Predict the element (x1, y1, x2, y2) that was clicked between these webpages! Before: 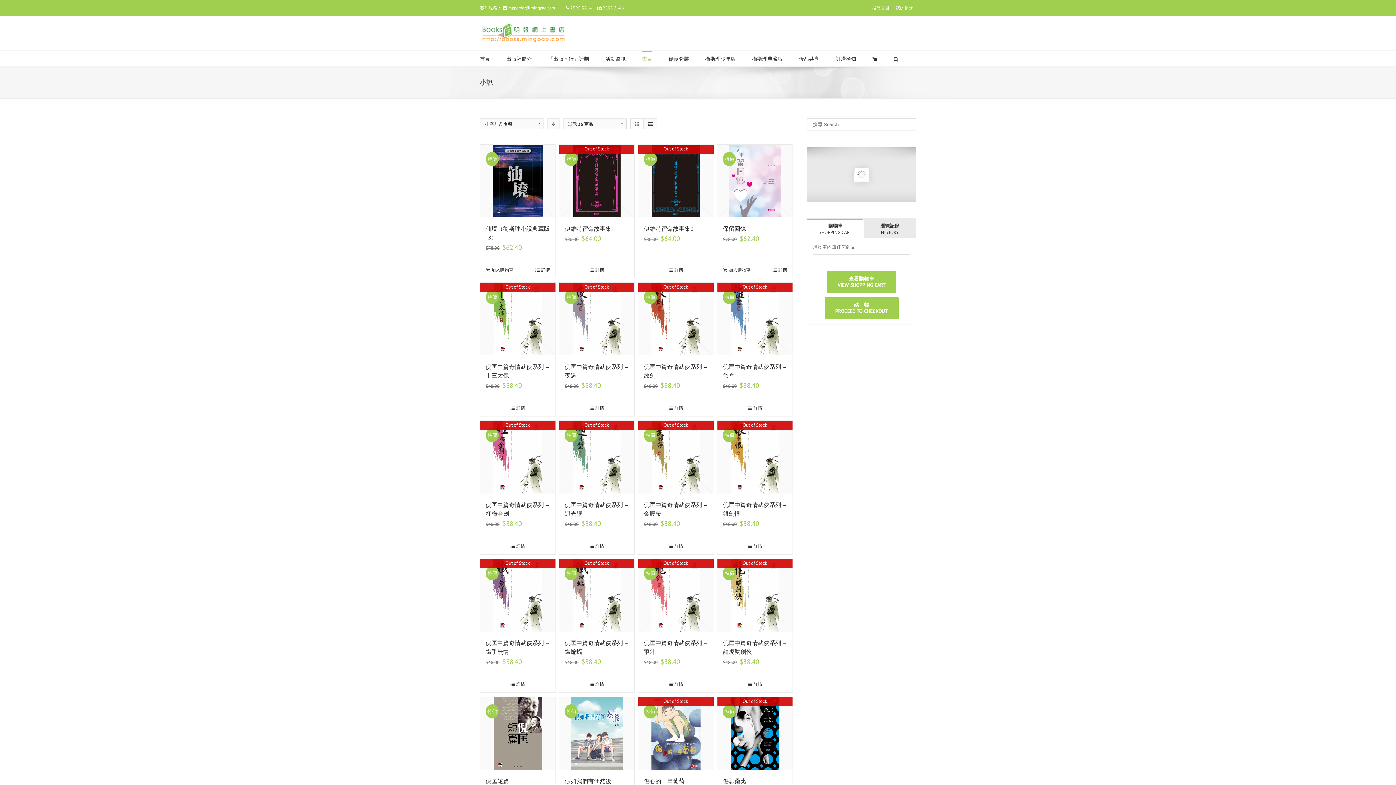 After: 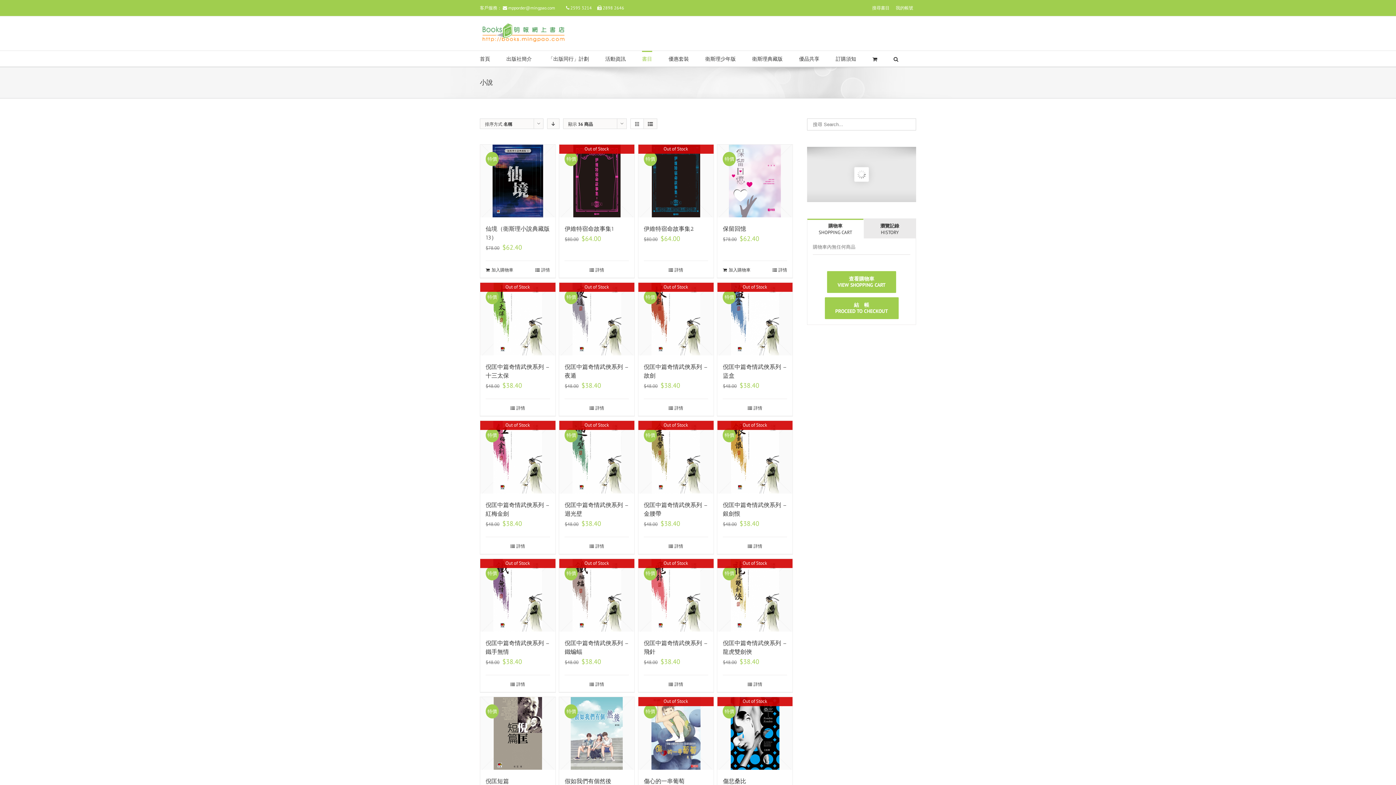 Action: bbox: (630, 118, 643, 128)